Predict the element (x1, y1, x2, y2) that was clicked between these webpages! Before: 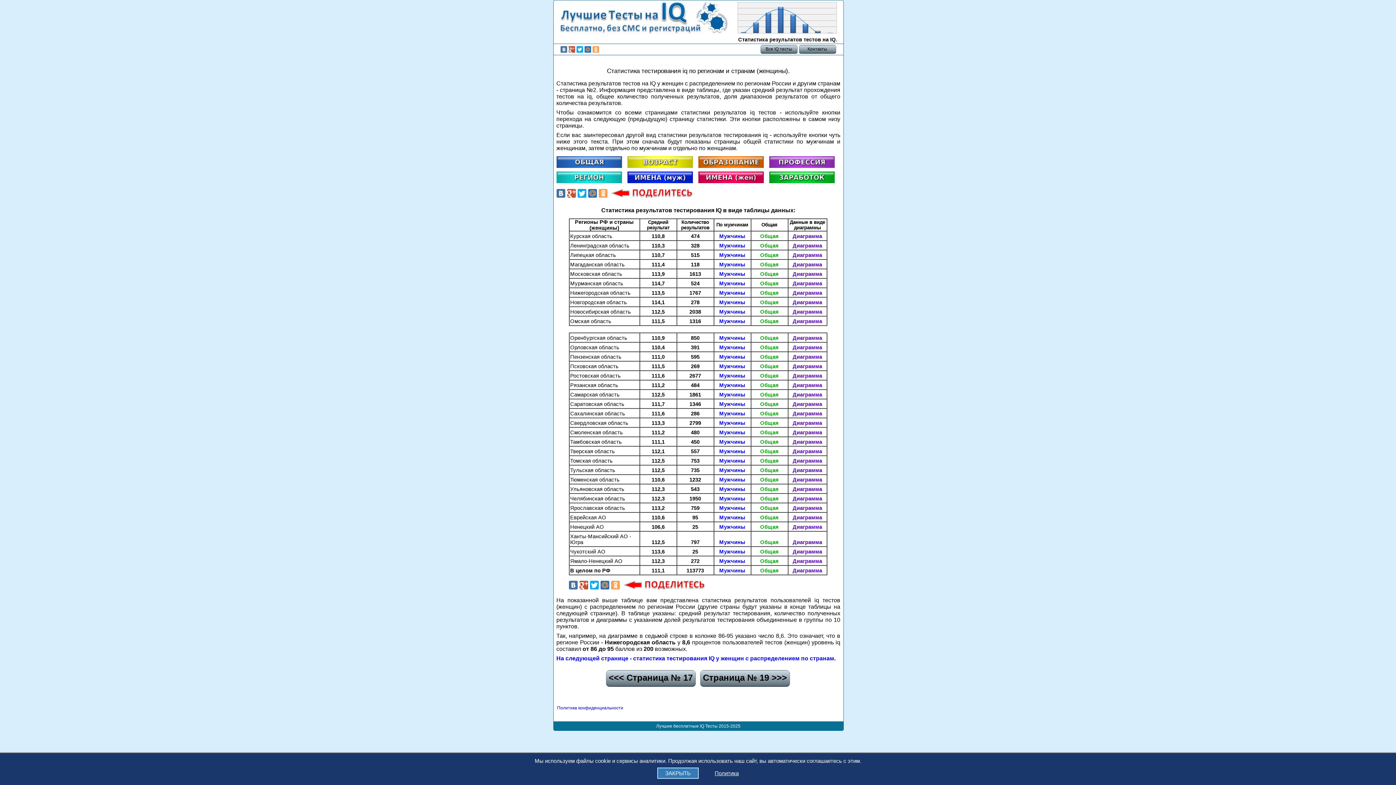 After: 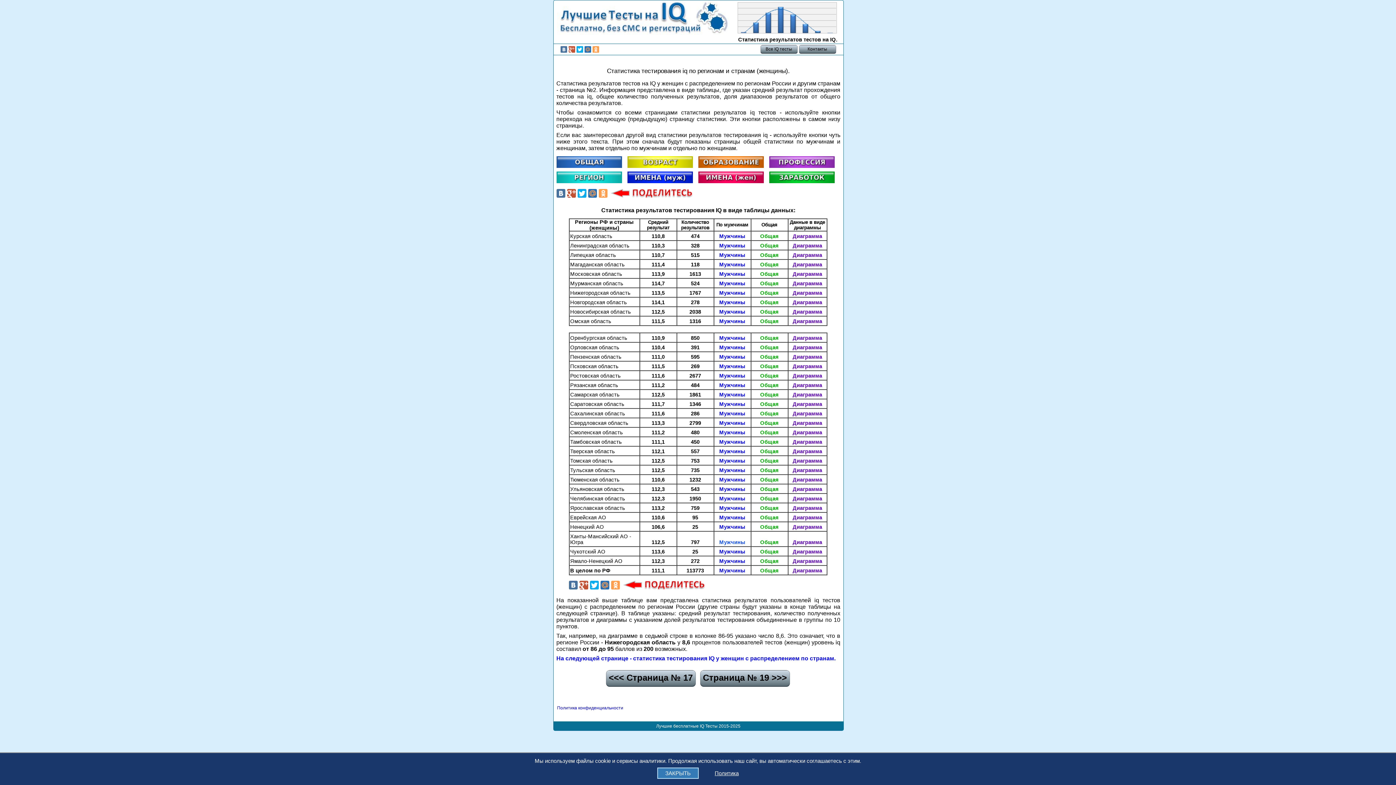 Action: label: Мужчины bbox: (719, 539, 745, 545)